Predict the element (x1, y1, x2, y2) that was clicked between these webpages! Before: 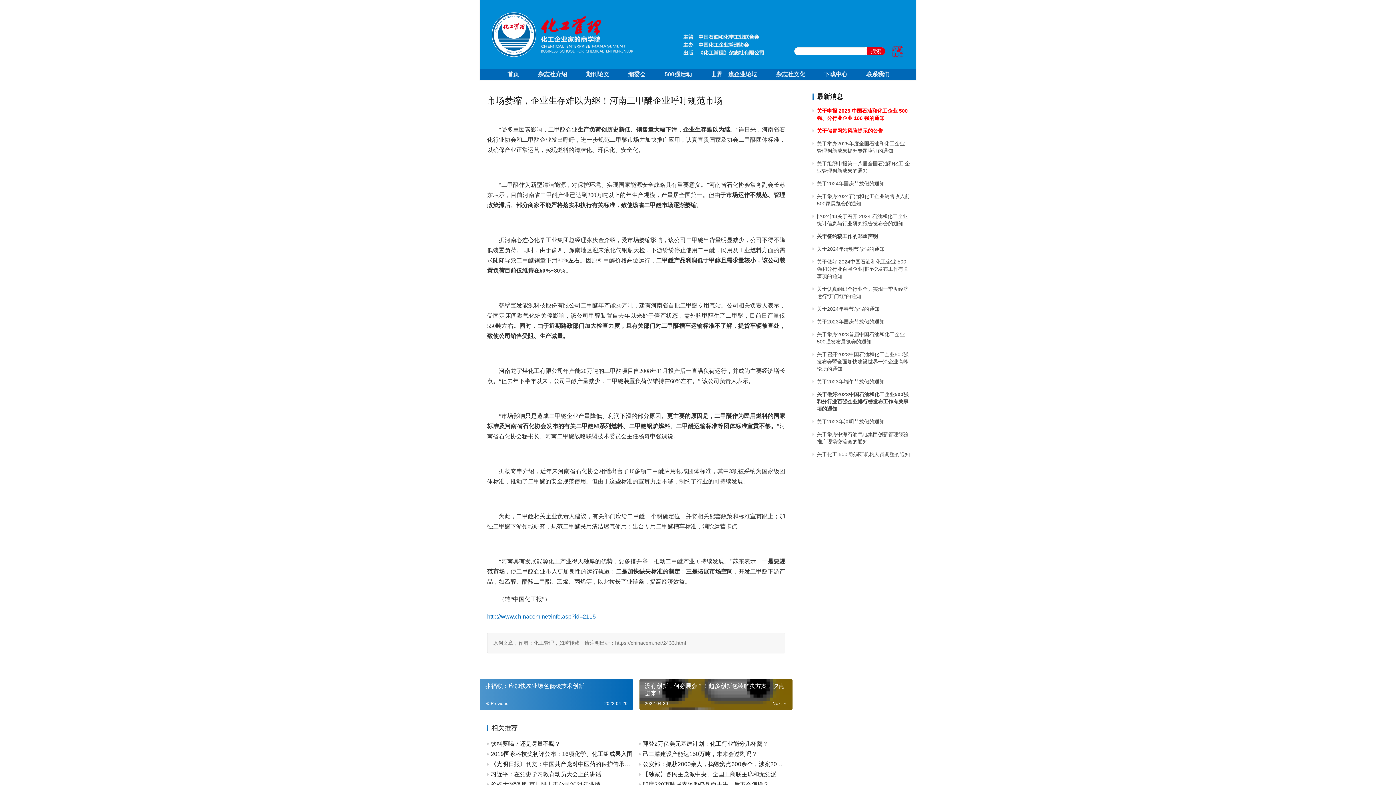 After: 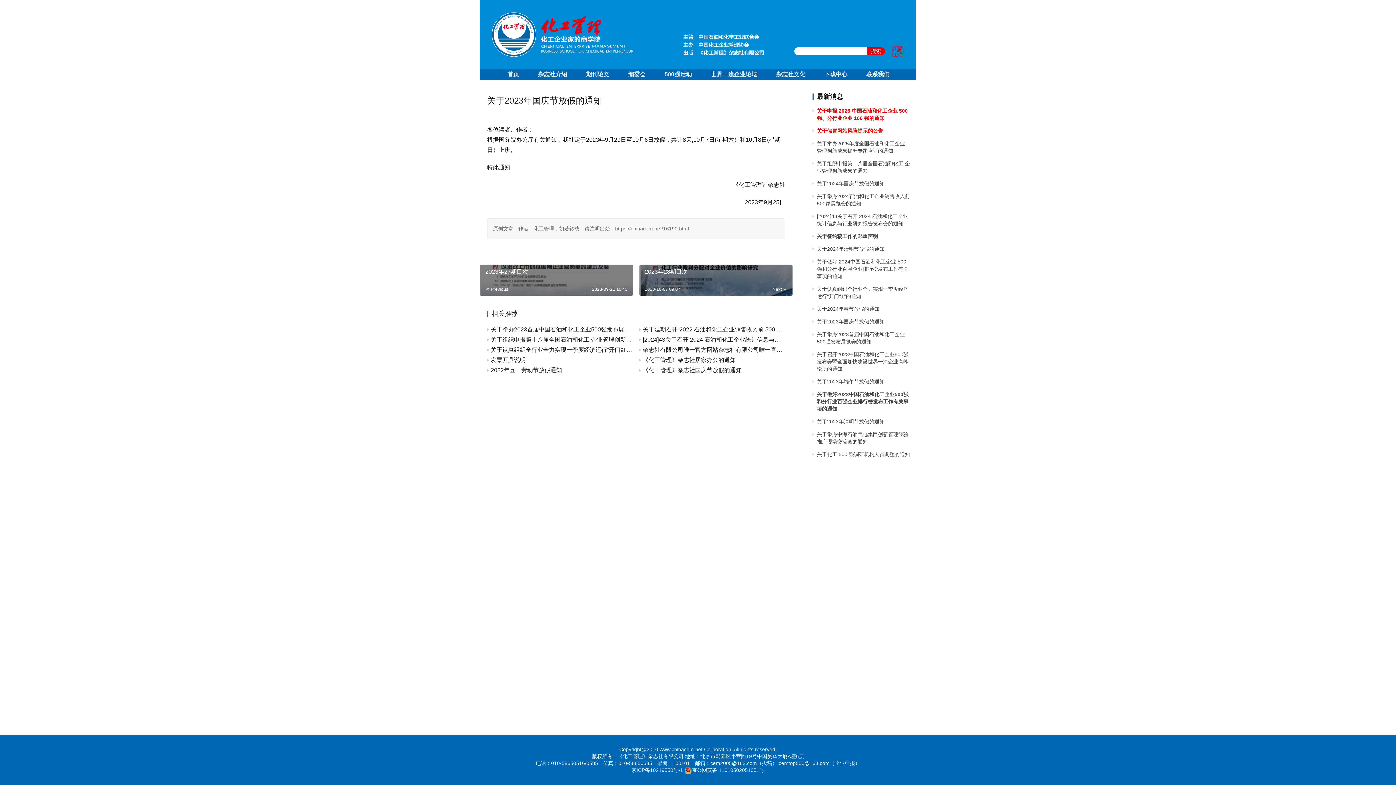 Action: bbox: (817, 318, 884, 324) label: 关于2023年国庆节放假的通知